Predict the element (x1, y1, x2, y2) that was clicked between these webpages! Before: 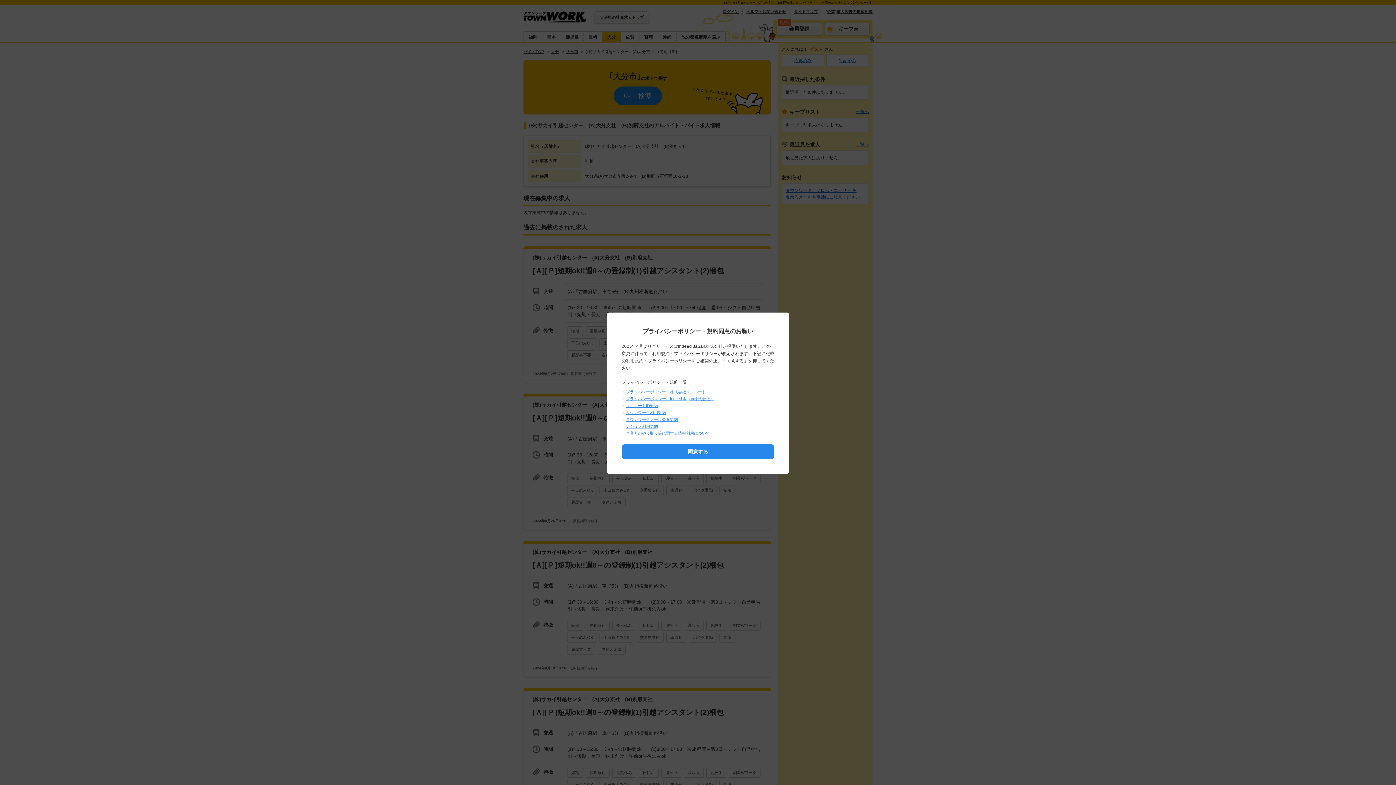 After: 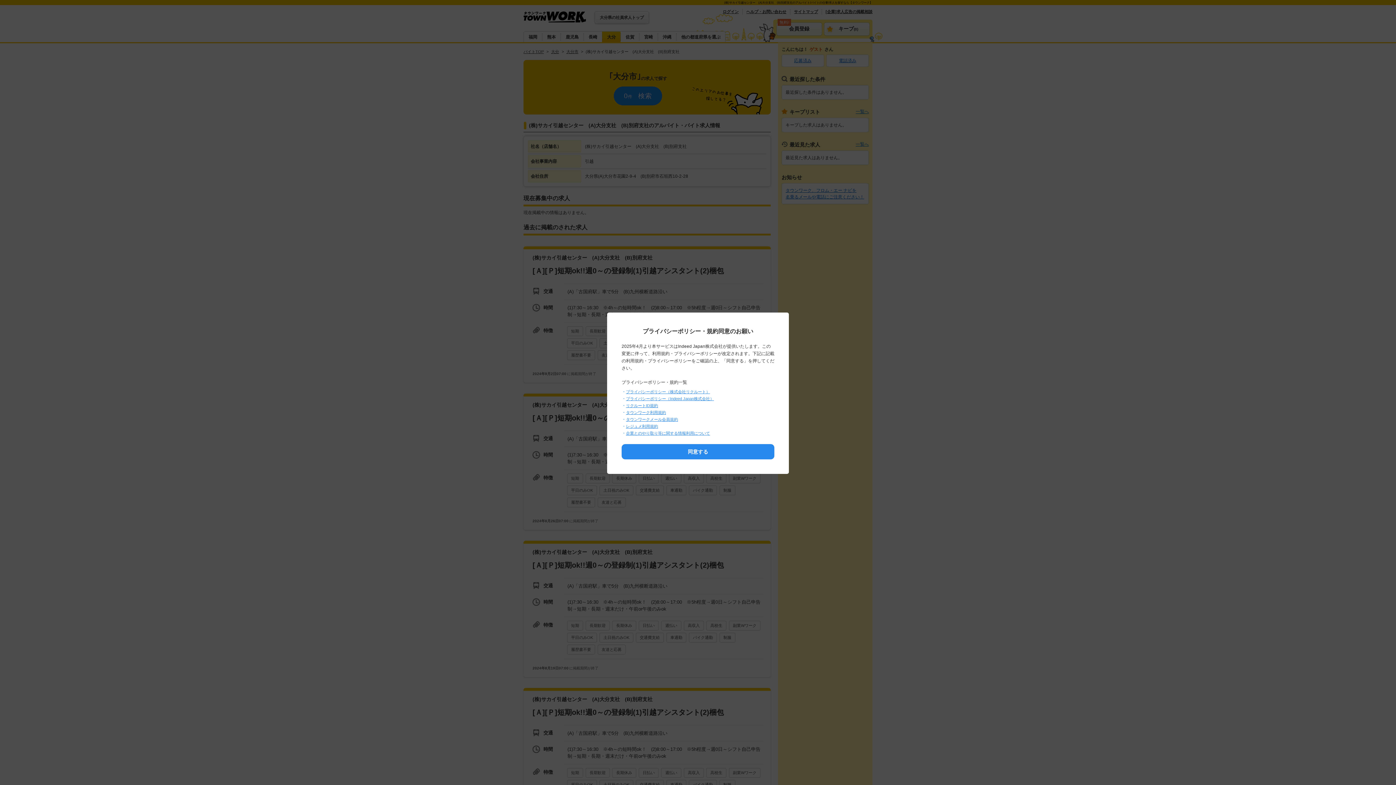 Action: label: タウンワーク利用規約 bbox: (626, 410, 666, 414)